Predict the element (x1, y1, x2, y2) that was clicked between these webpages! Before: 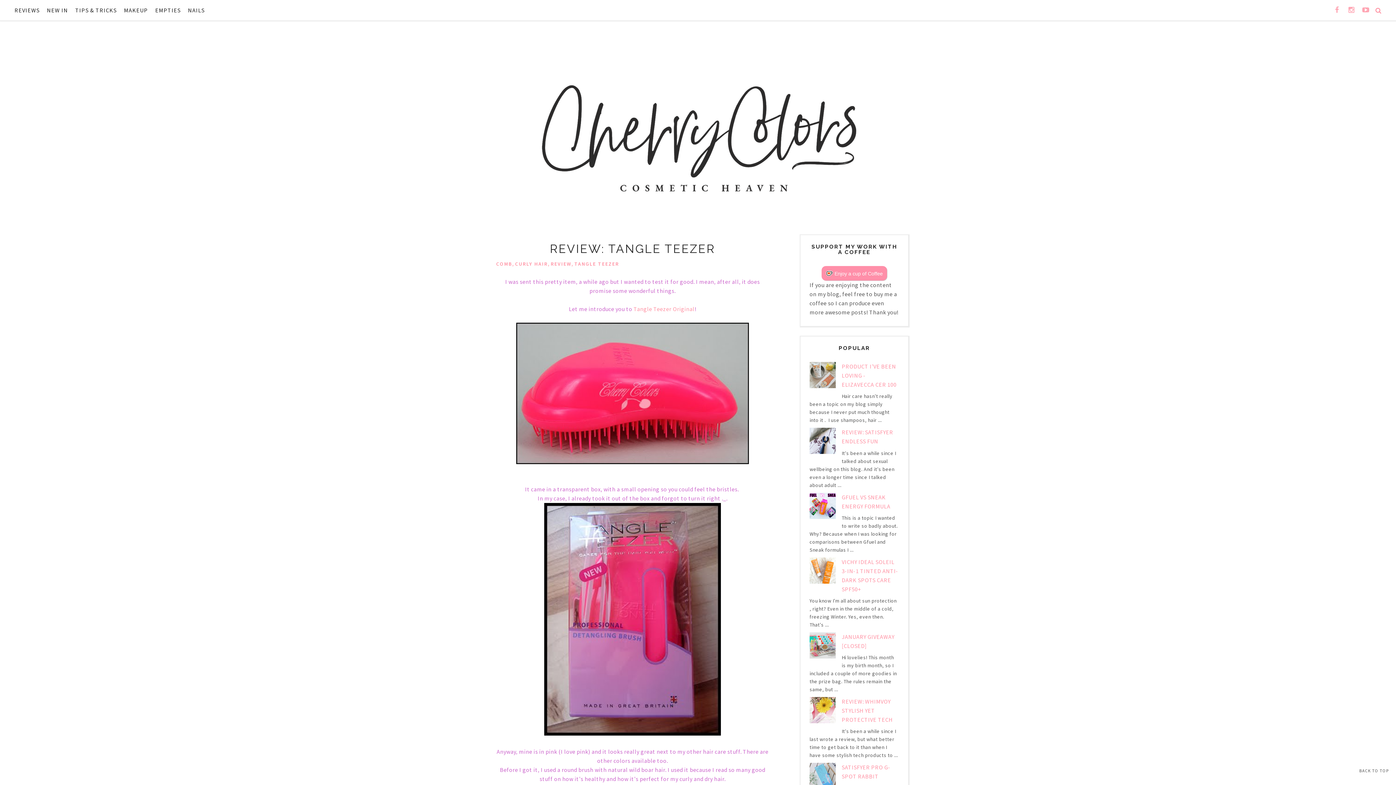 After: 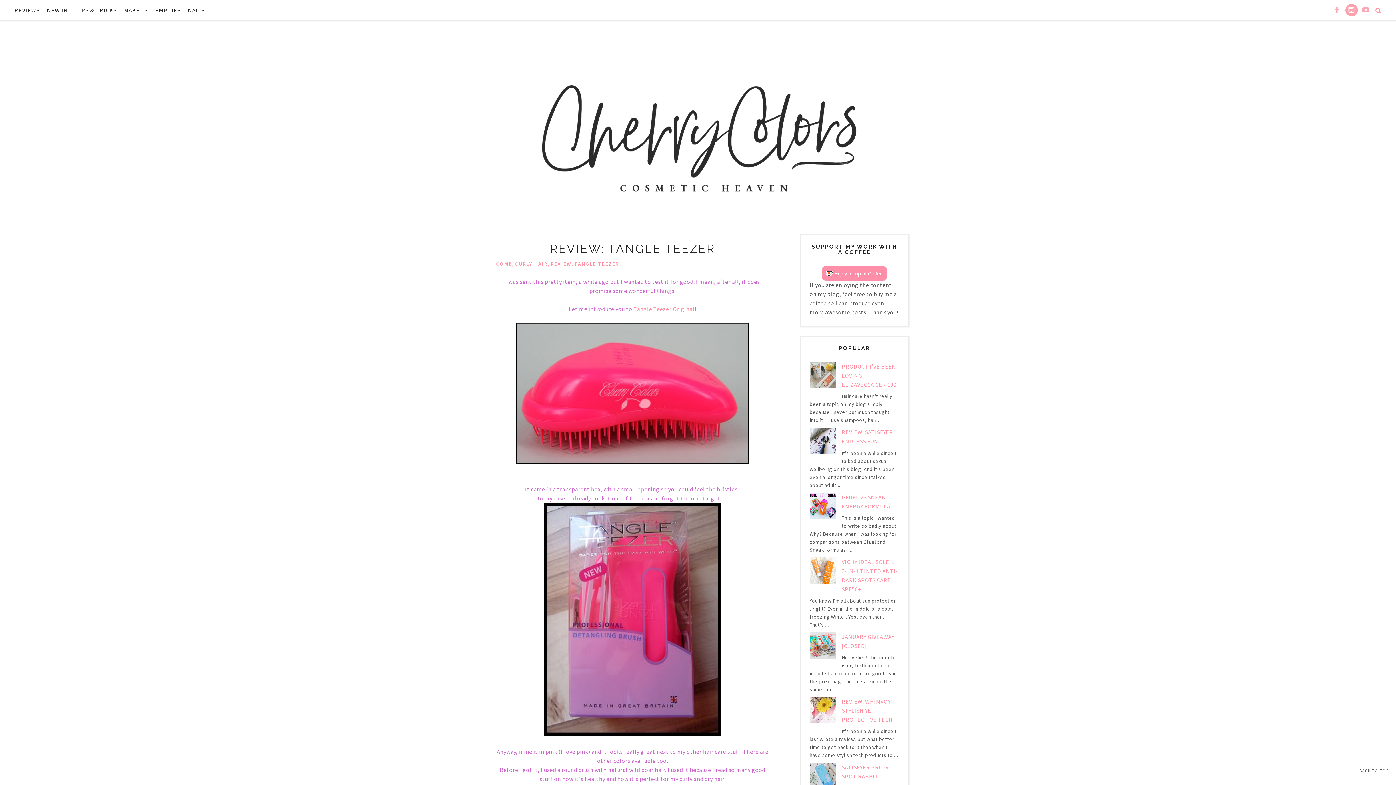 Action: bbox: (1345, 4, 1358, 16)